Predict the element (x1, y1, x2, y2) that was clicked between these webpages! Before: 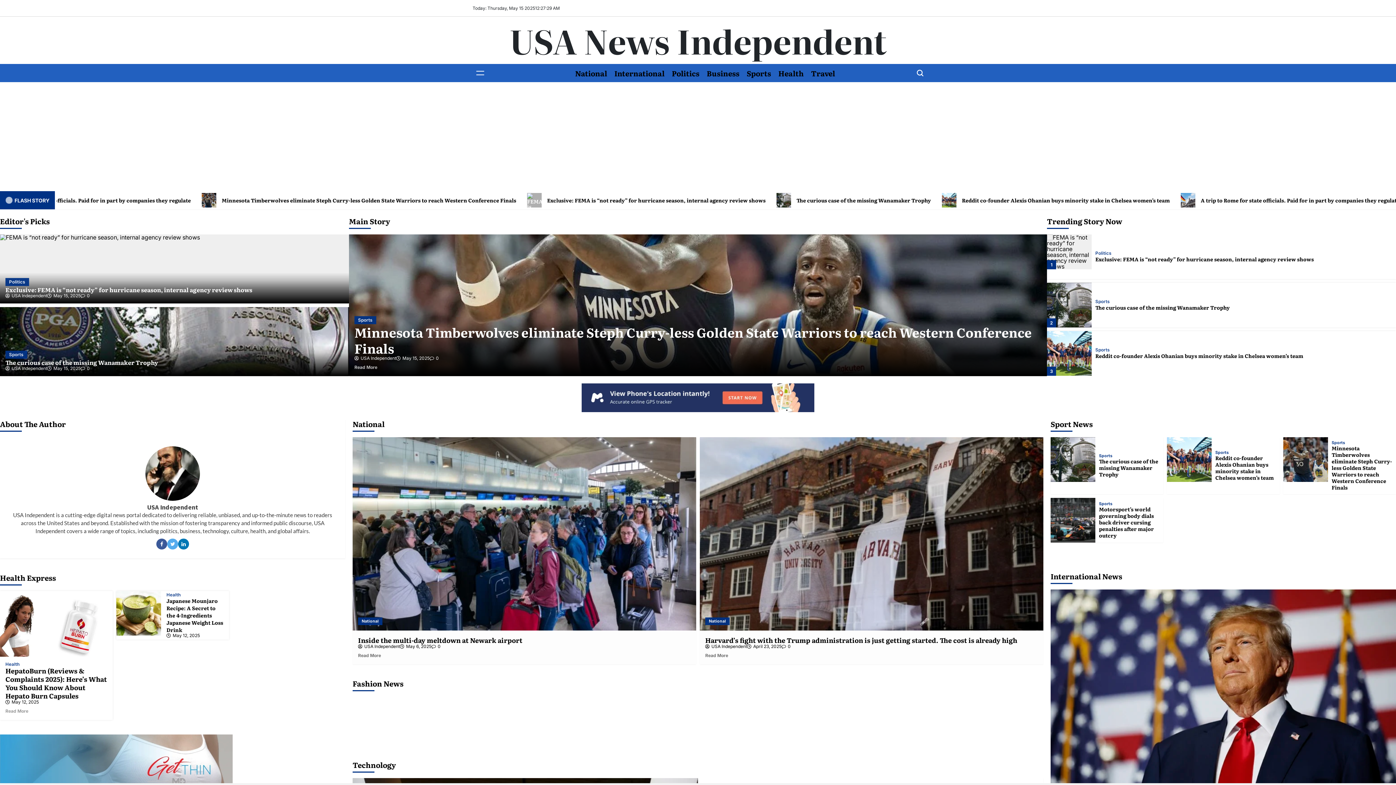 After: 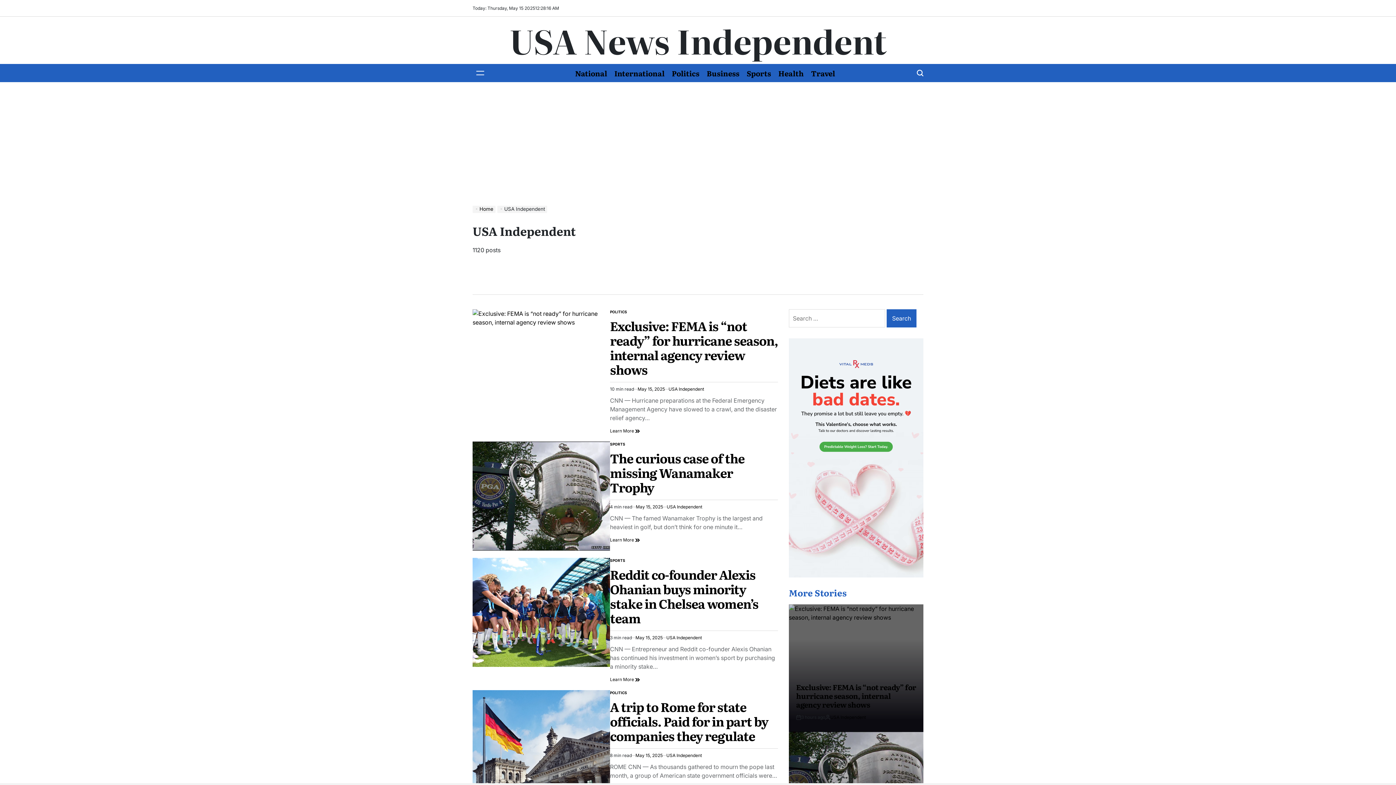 Action: label: USA Independent bbox: (358, 644, 400, 648)